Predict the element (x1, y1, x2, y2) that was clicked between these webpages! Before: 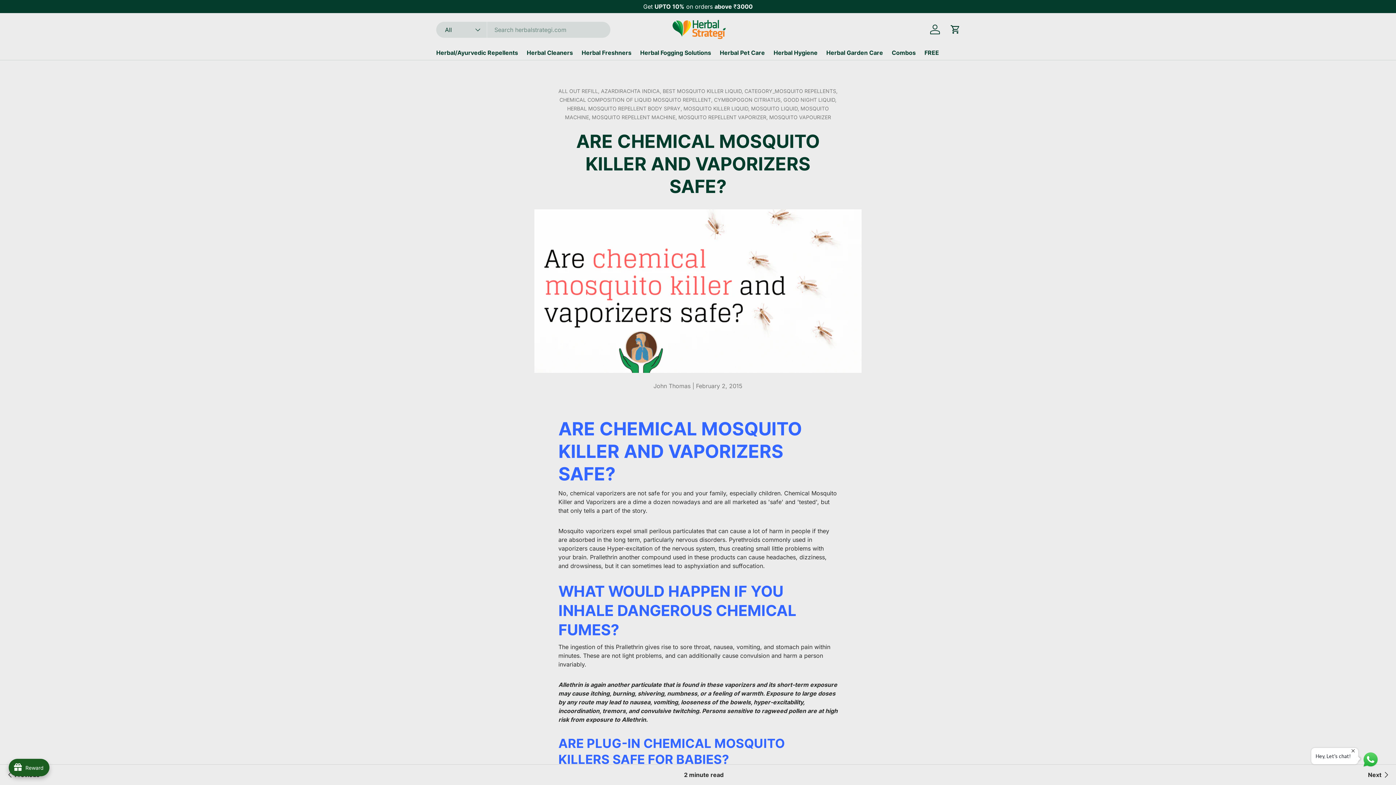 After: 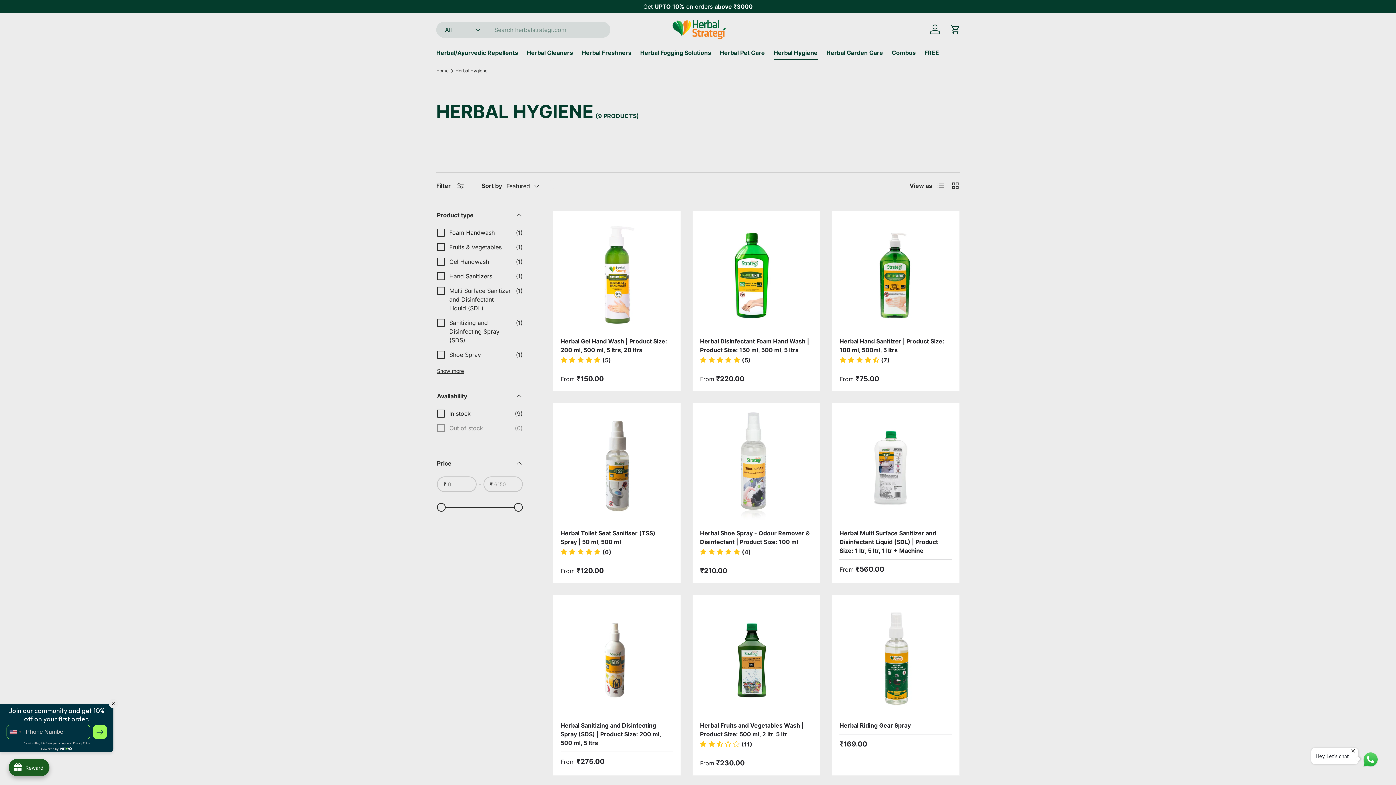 Action: bbox: (773, 45, 817, 60) label: Herbal Hygiene